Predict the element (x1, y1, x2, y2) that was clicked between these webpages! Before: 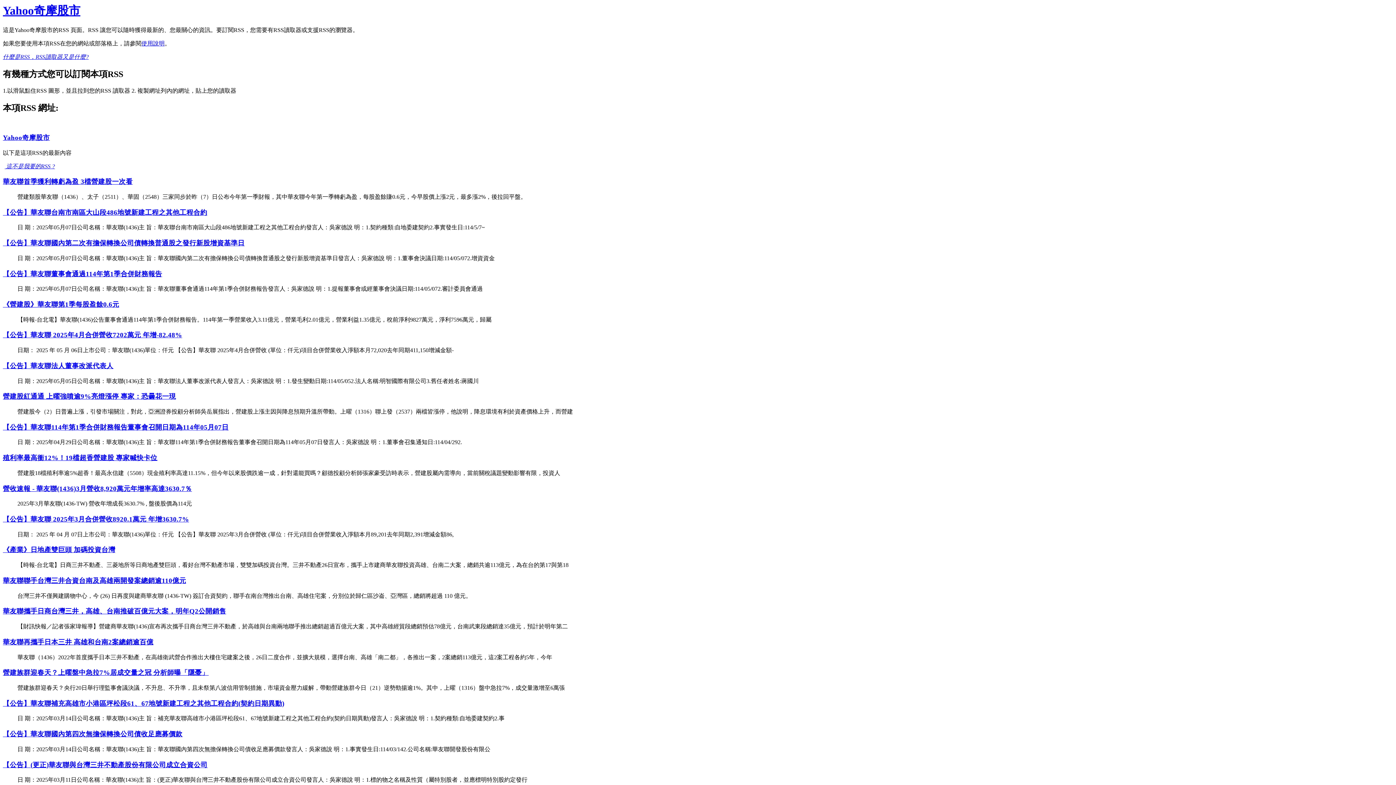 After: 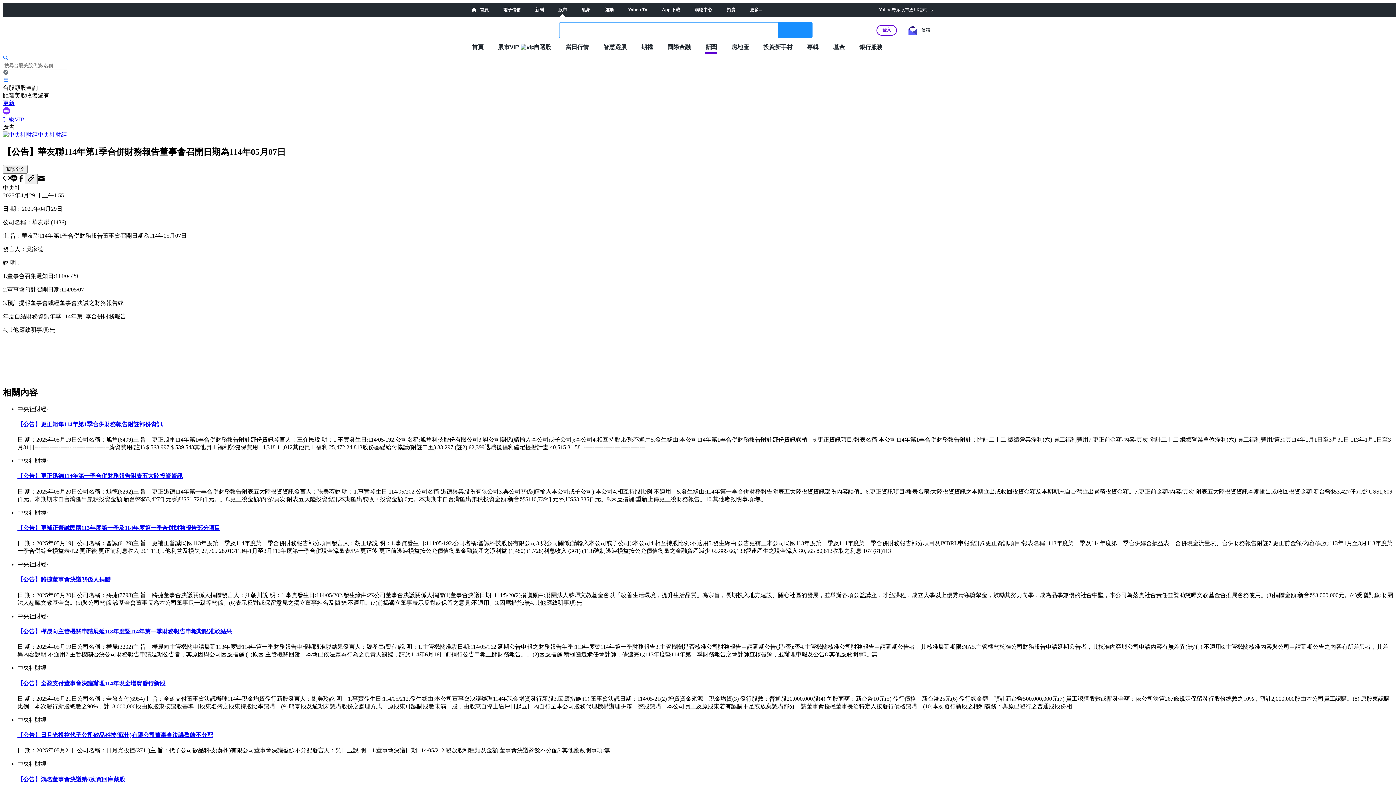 Action: label: 【公告】華友聯114年第1季合併財務報告董事會召開日期為114年05月07日 bbox: (2, 423, 228, 431)